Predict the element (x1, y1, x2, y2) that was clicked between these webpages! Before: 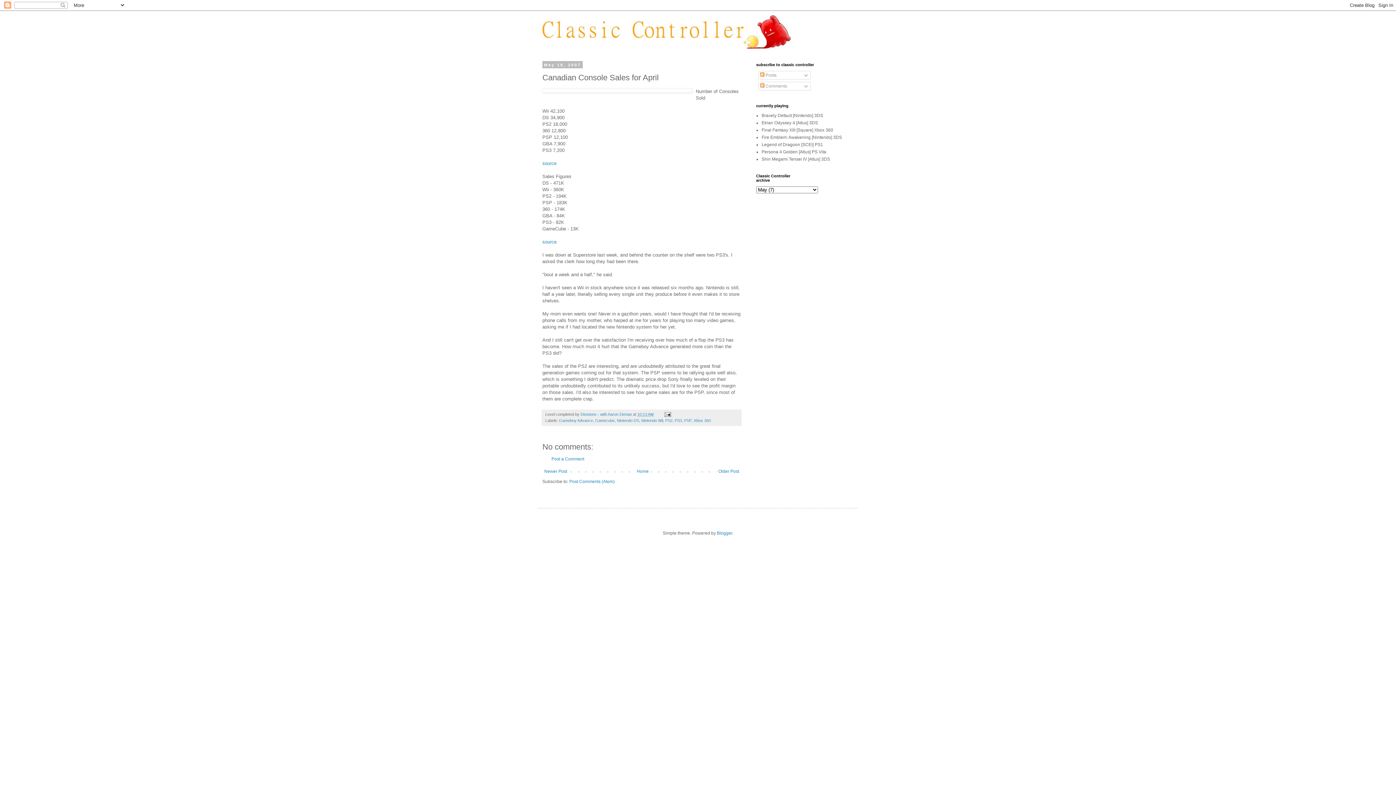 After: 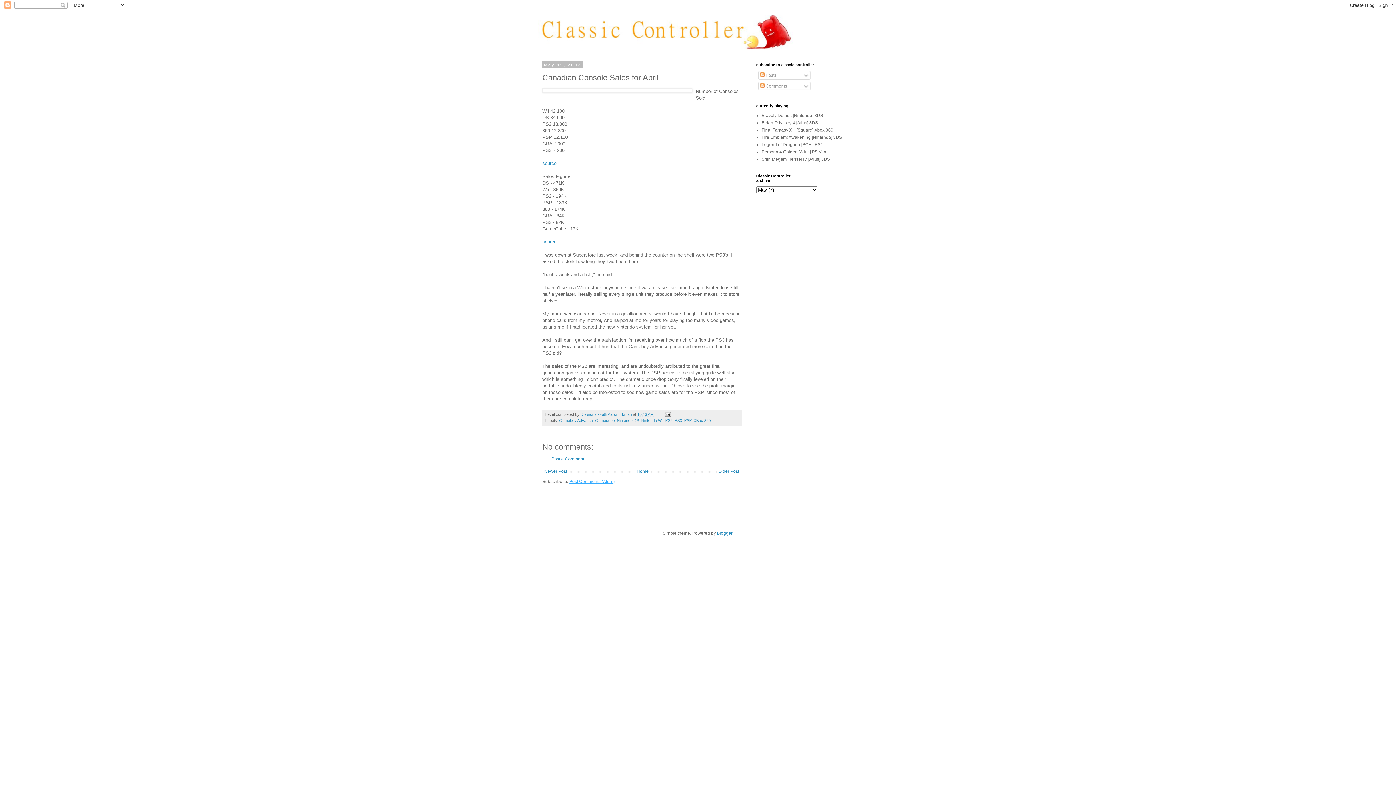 Action: bbox: (569, 479, 614, 484) label: Post Comments (Atom)